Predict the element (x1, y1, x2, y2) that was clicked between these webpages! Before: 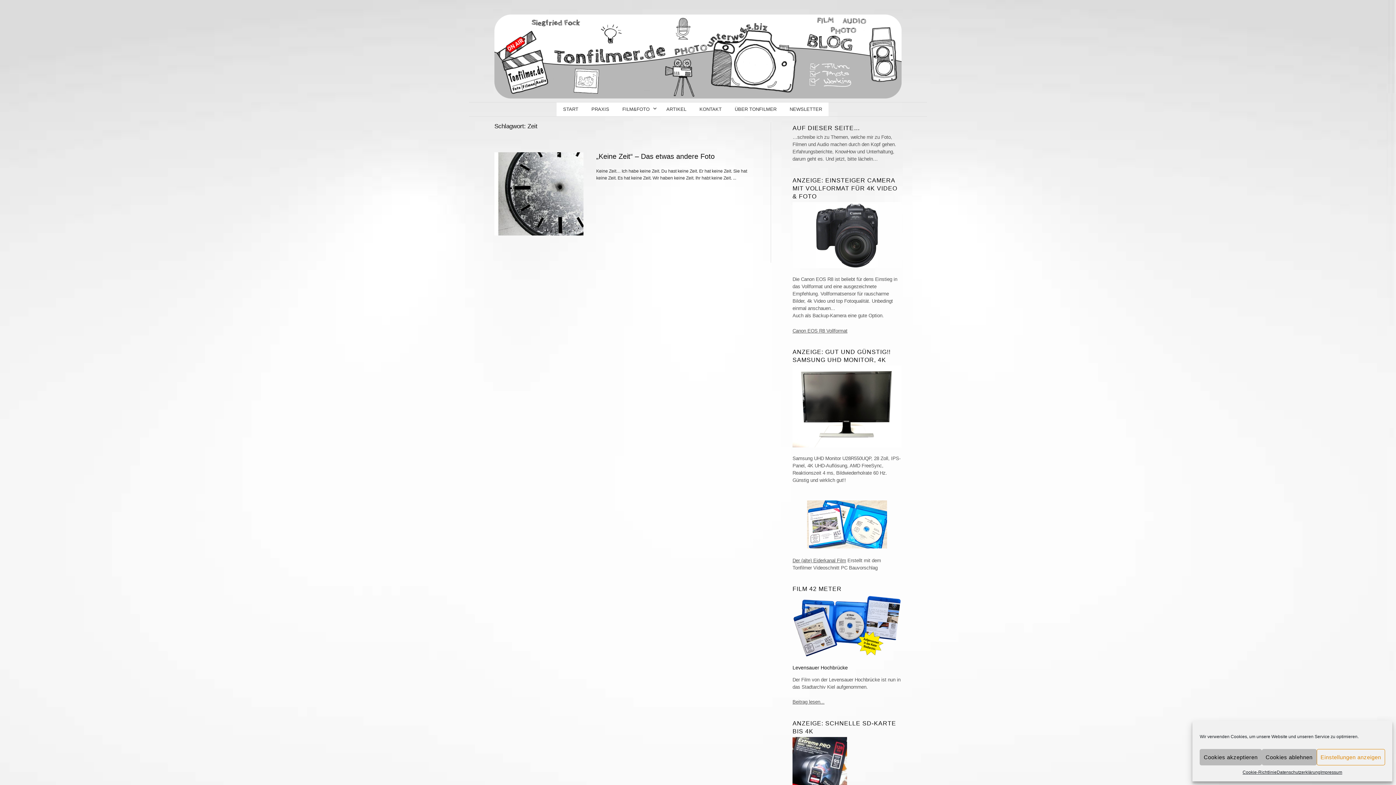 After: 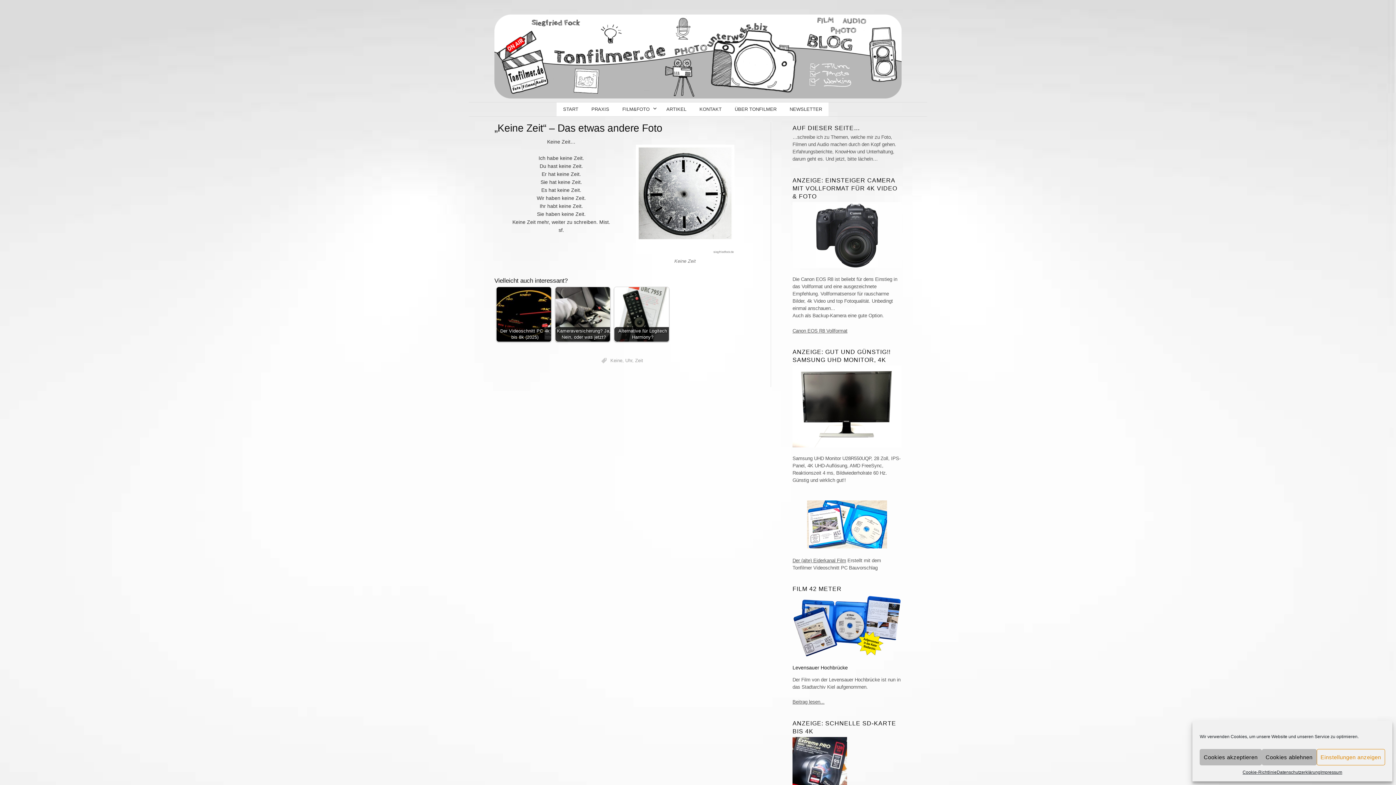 Action: bbox: (596, 152, 714, 160) label: „Keine Zeit“ – Das etwas andere Foto